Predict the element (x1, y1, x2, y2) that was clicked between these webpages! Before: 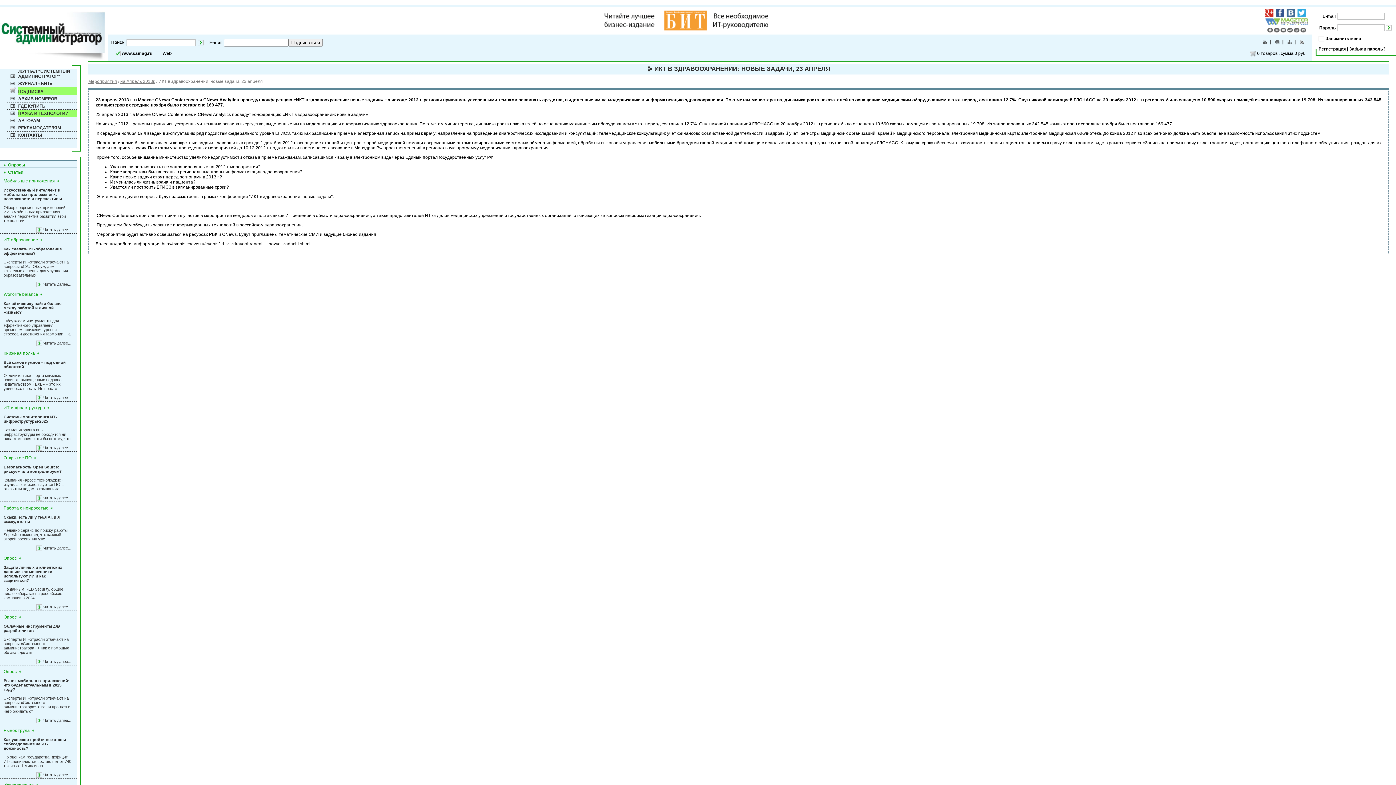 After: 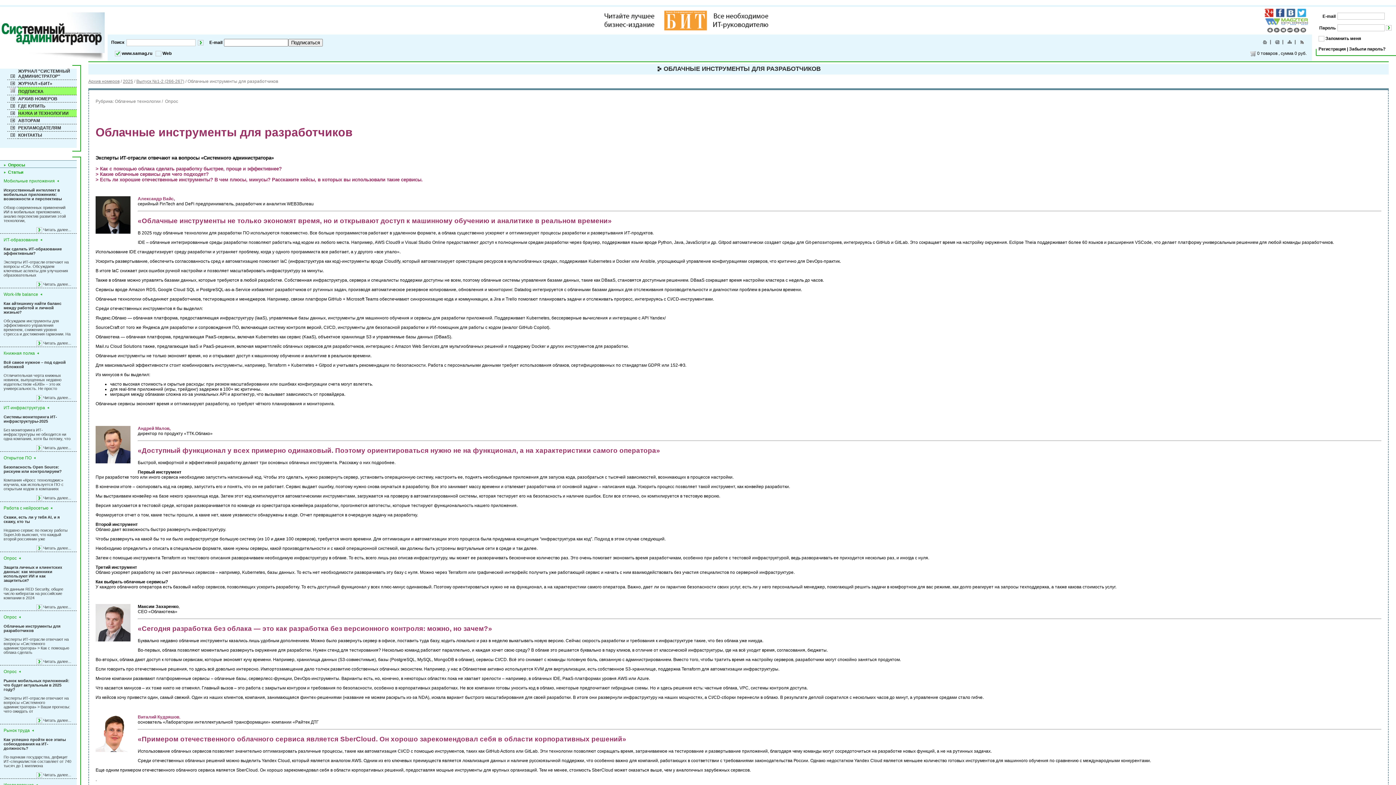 Action: bbox: (43, 659, 71, 664) label: Читать далее...